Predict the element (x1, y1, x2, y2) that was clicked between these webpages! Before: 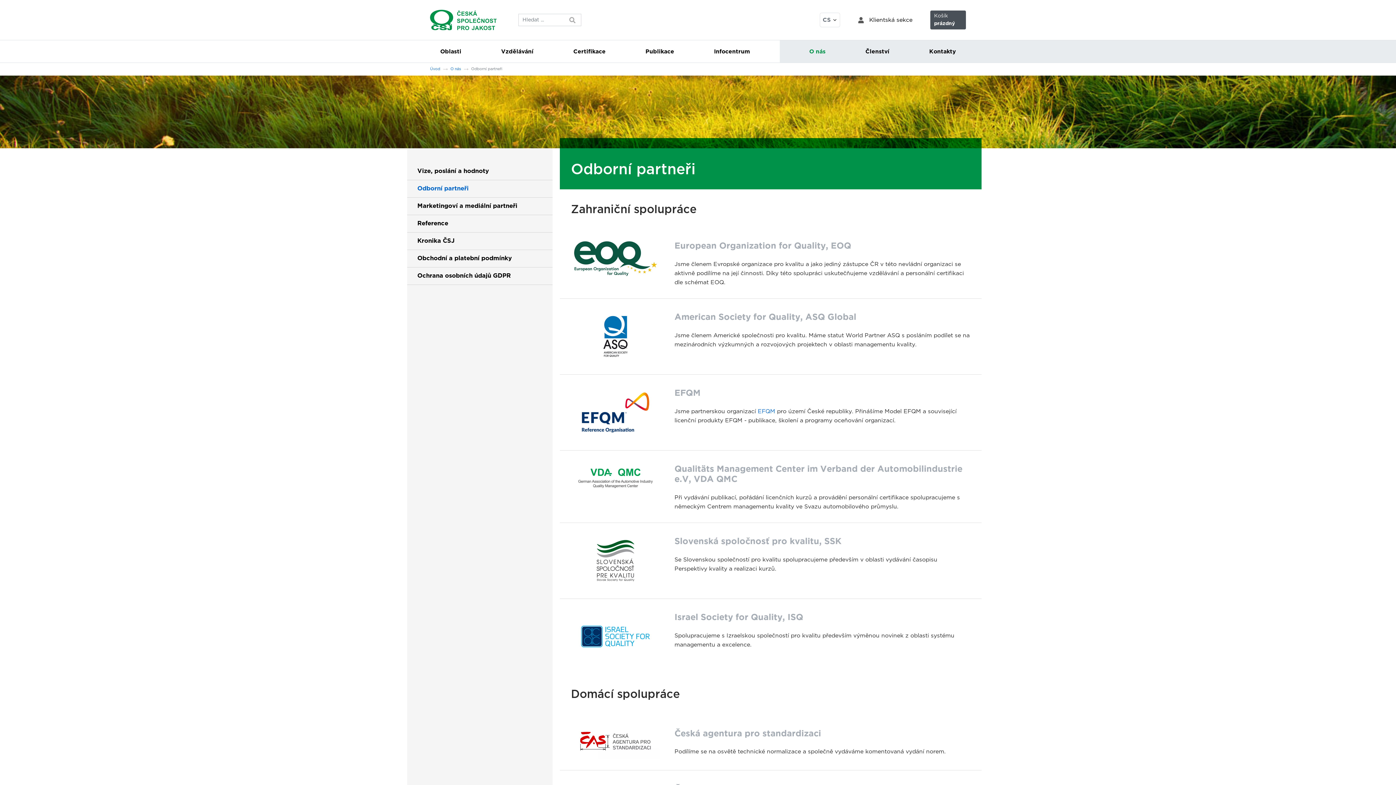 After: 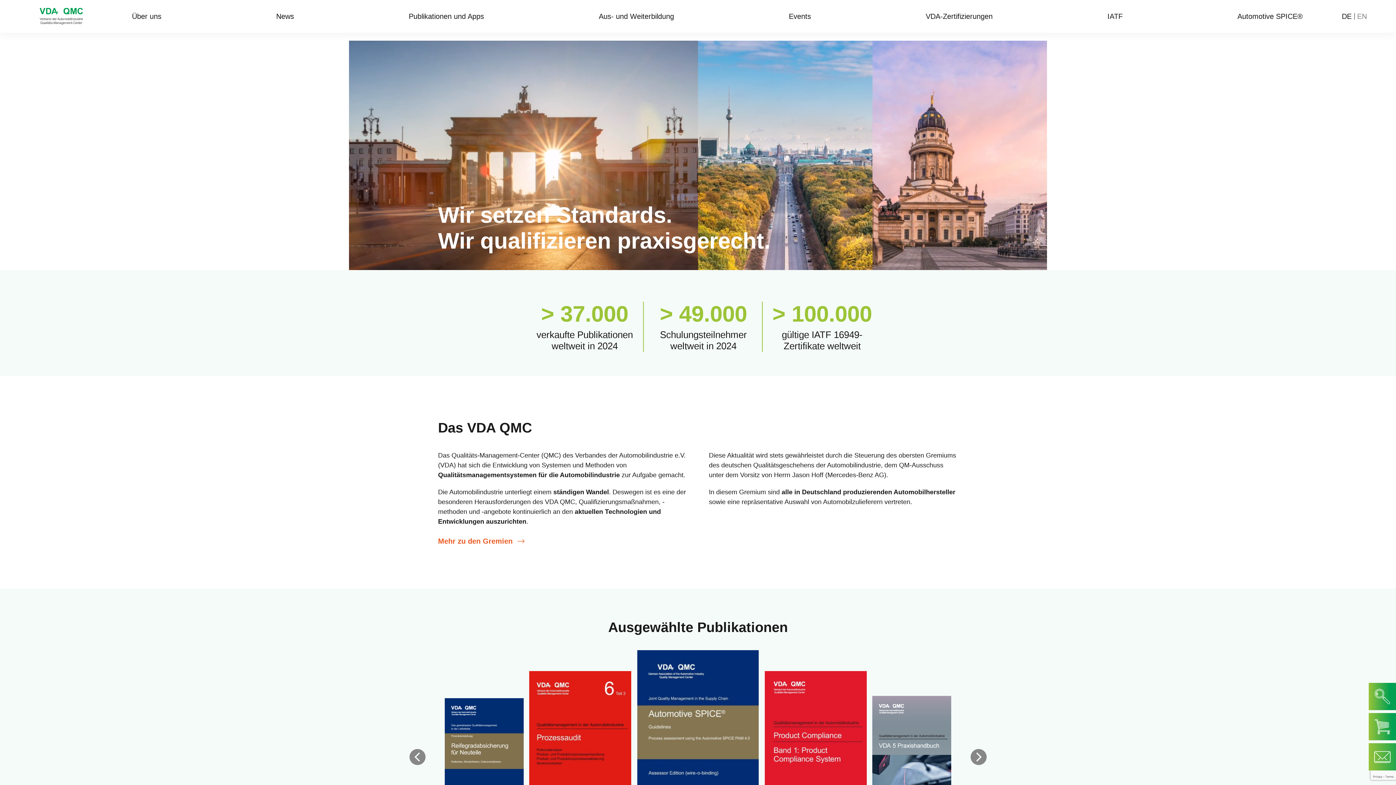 Action: bbox: (571, 461, 660, 494)